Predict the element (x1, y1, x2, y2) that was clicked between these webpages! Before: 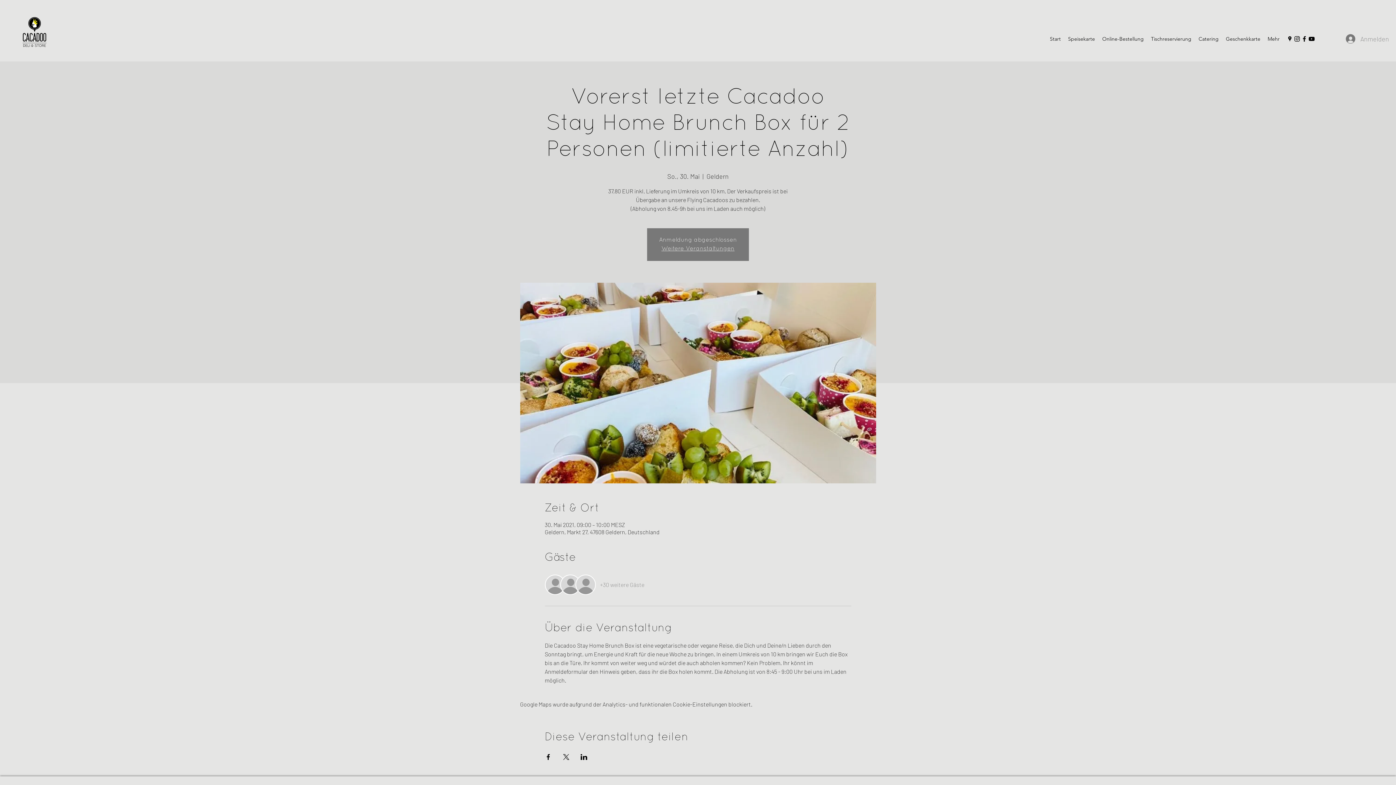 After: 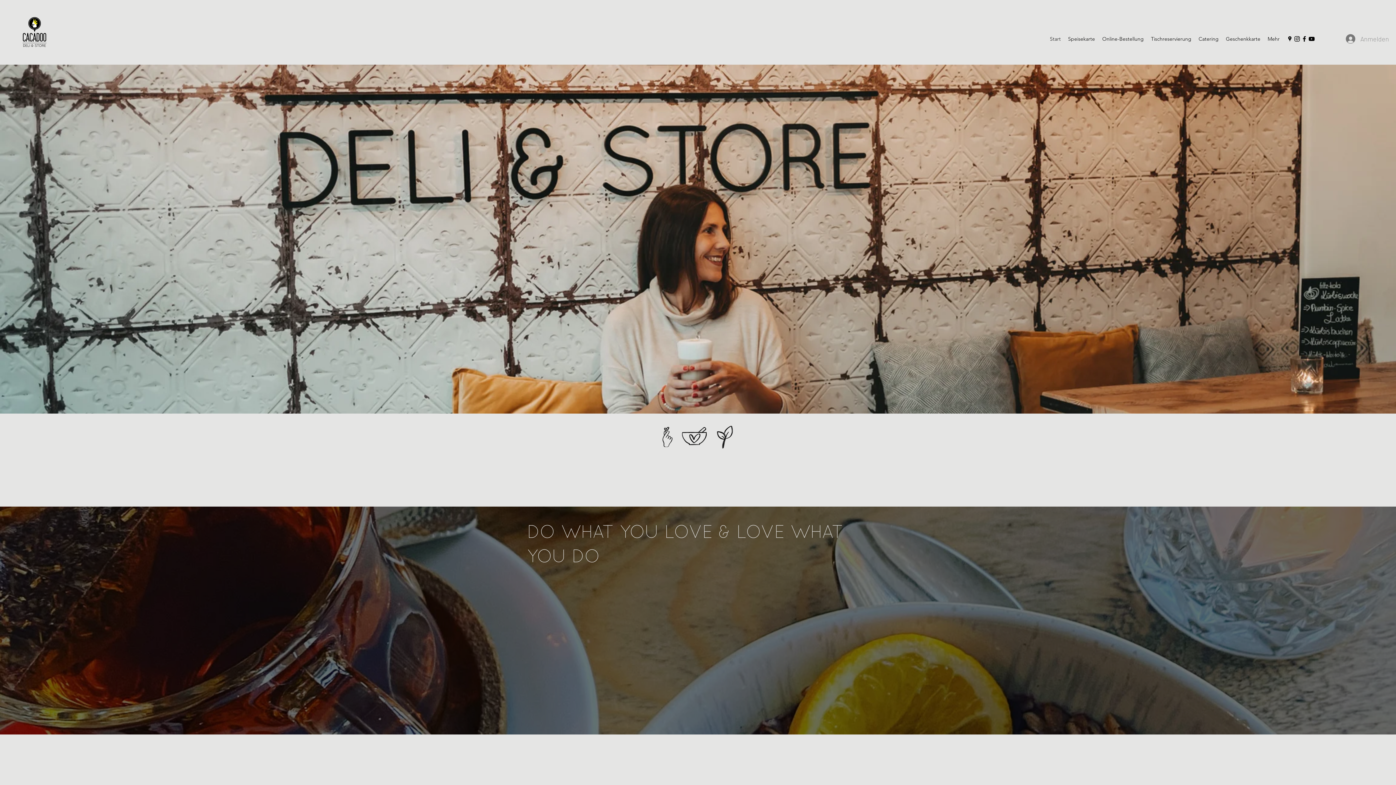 Action: label: Weitere Veranstaltungen bbox: (661, 246, 734, 251)